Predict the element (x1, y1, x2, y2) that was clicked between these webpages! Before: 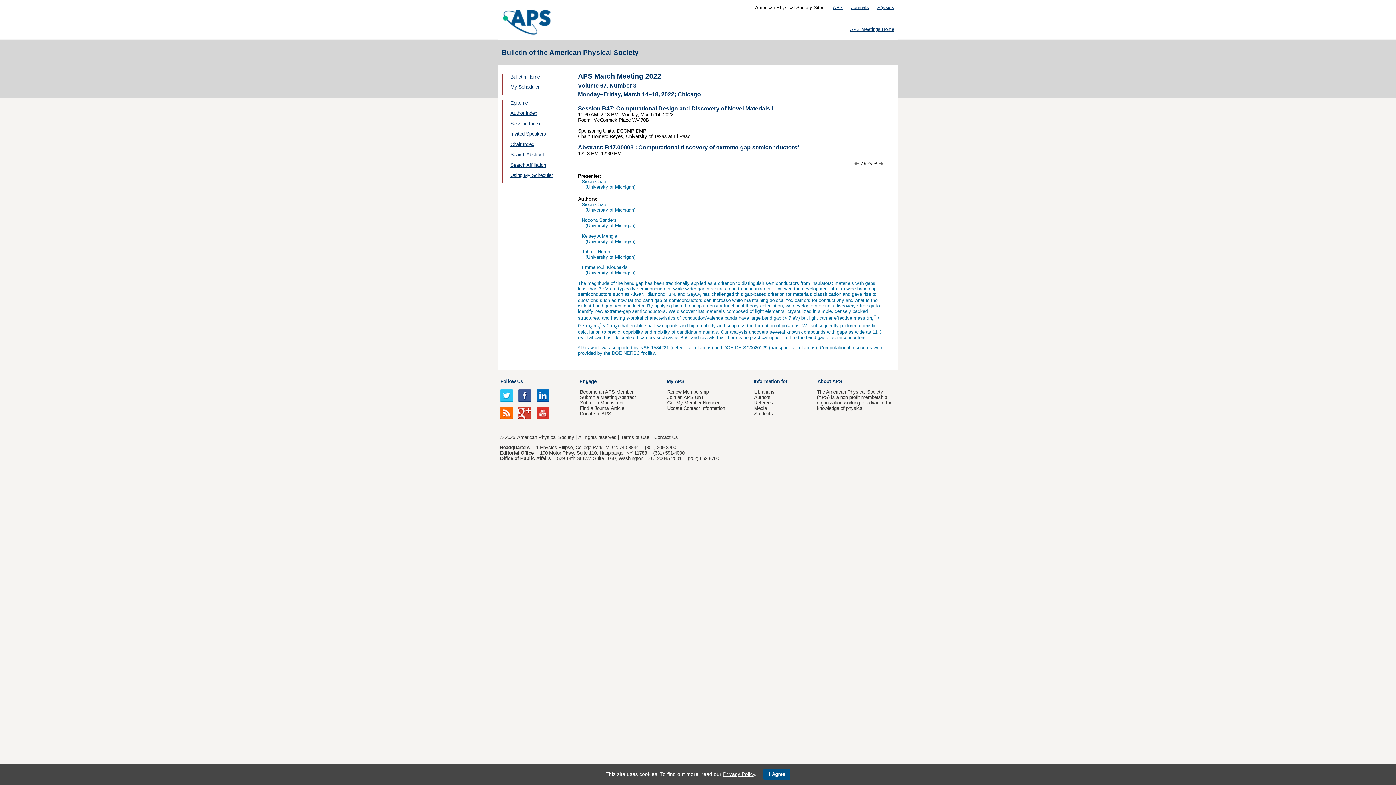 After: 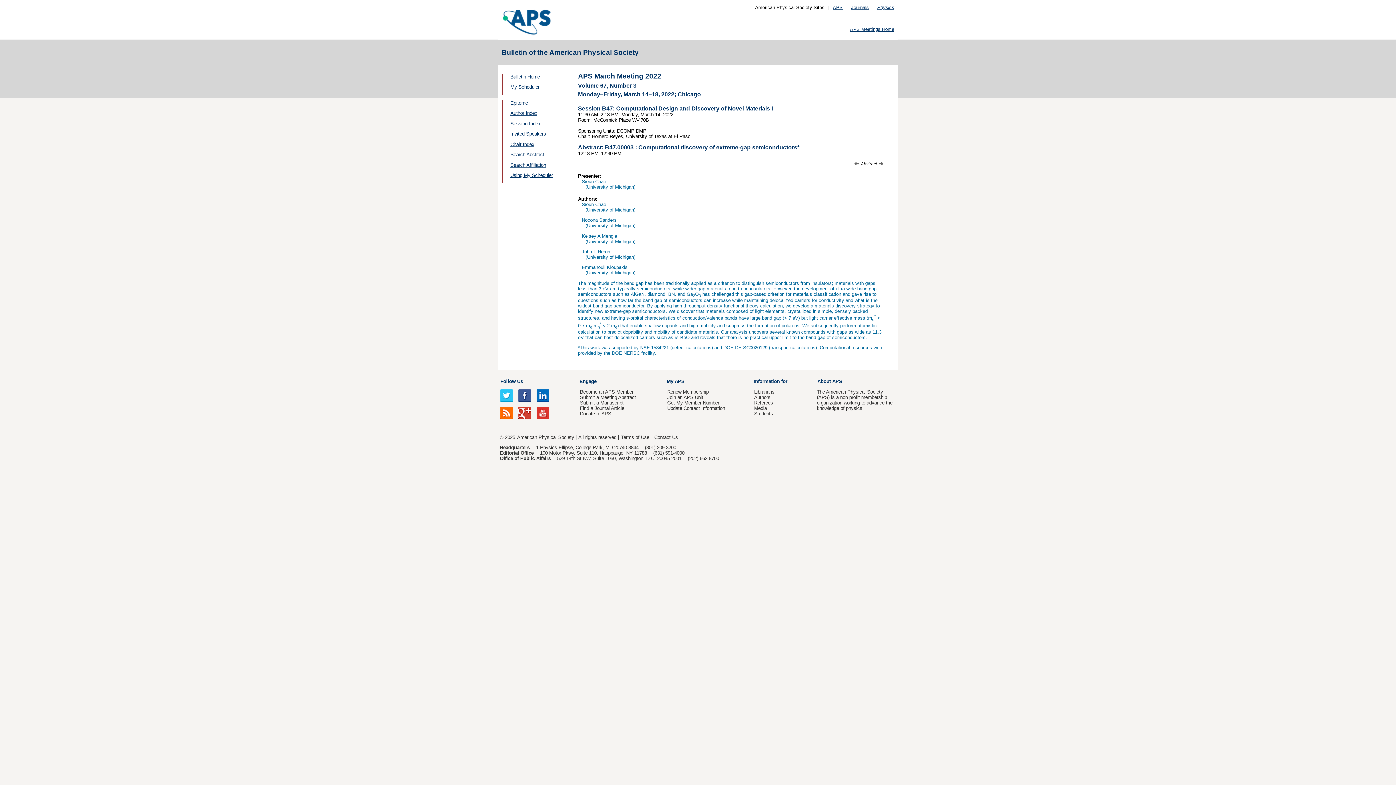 Action: bbox: (763, 769, 790, 780) label: I Agree